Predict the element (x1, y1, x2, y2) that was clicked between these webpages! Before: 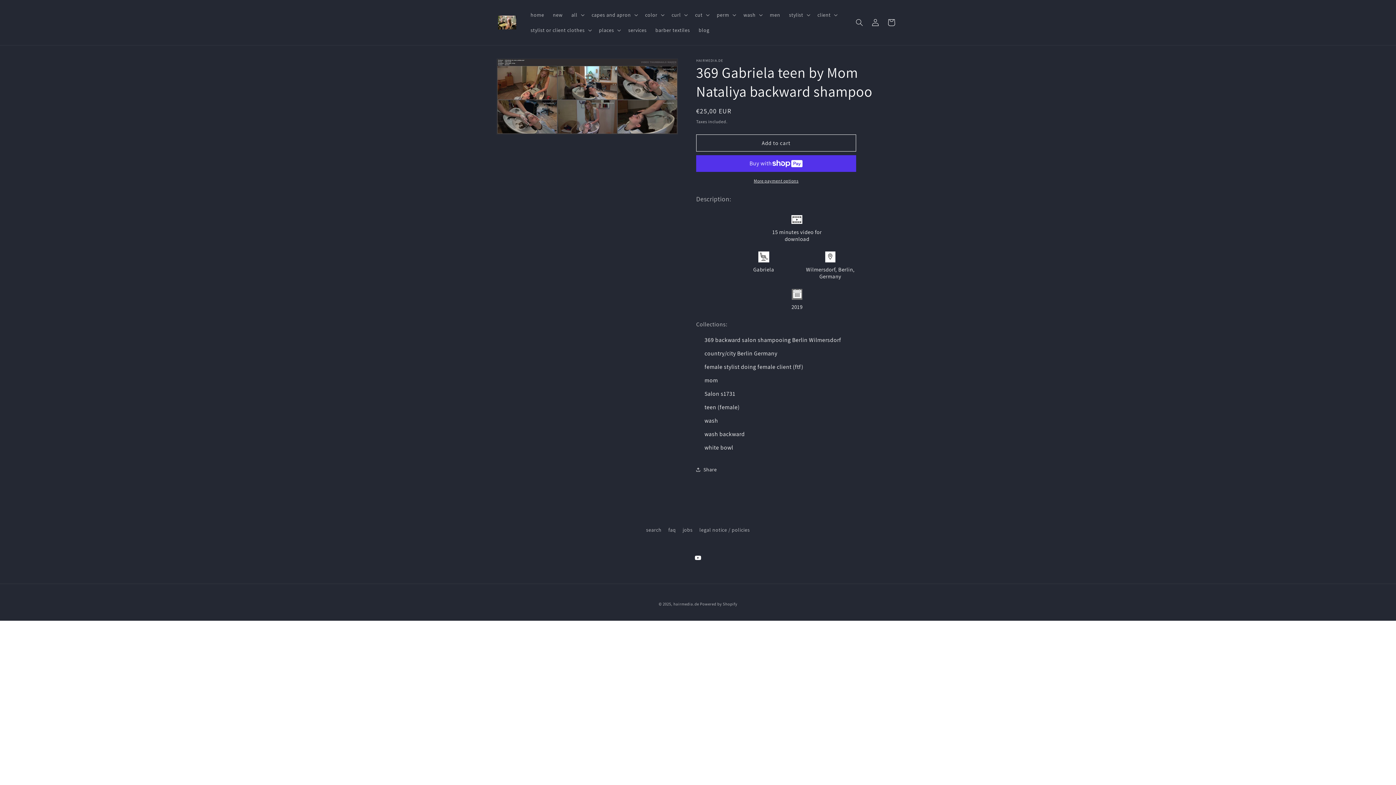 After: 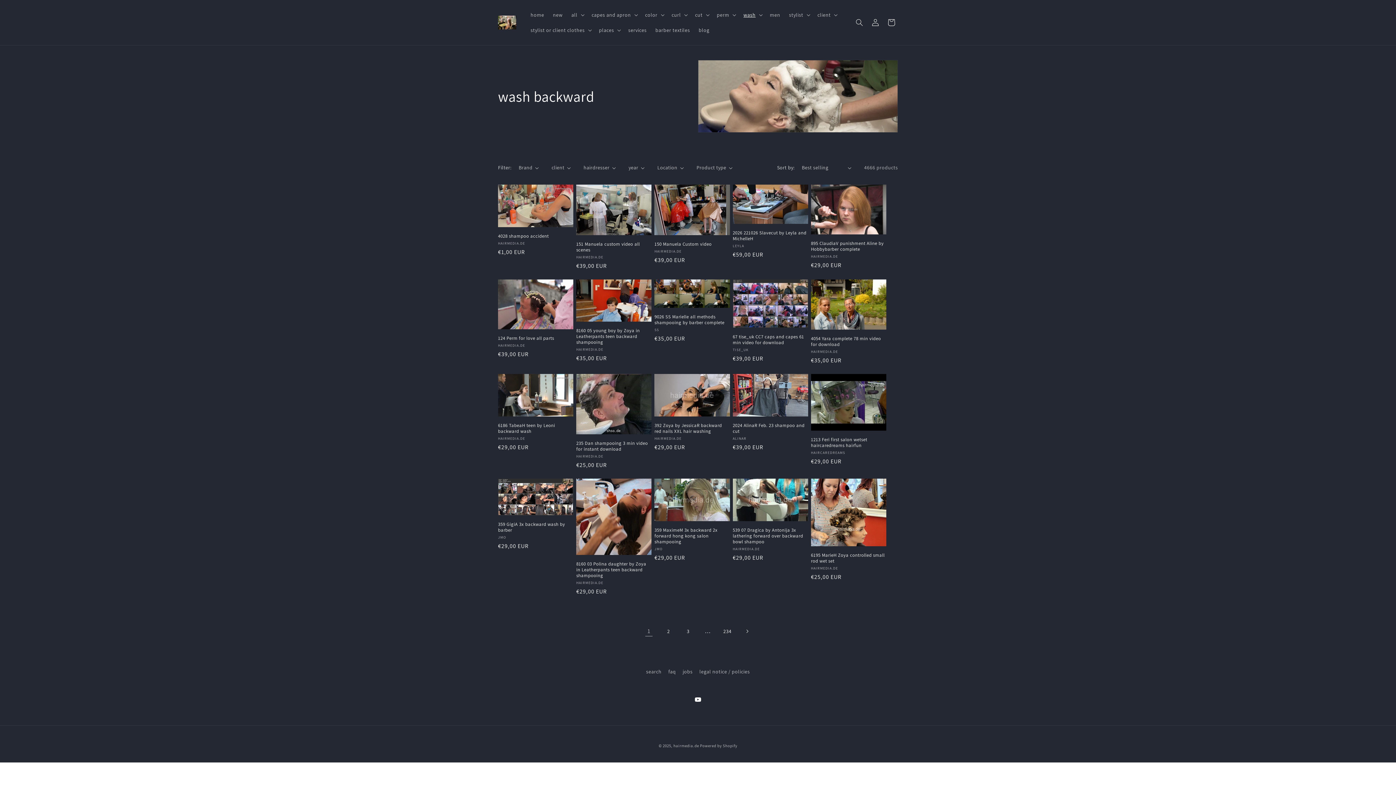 Action: label: wash backward bbox: (696, 429, 752, 439)